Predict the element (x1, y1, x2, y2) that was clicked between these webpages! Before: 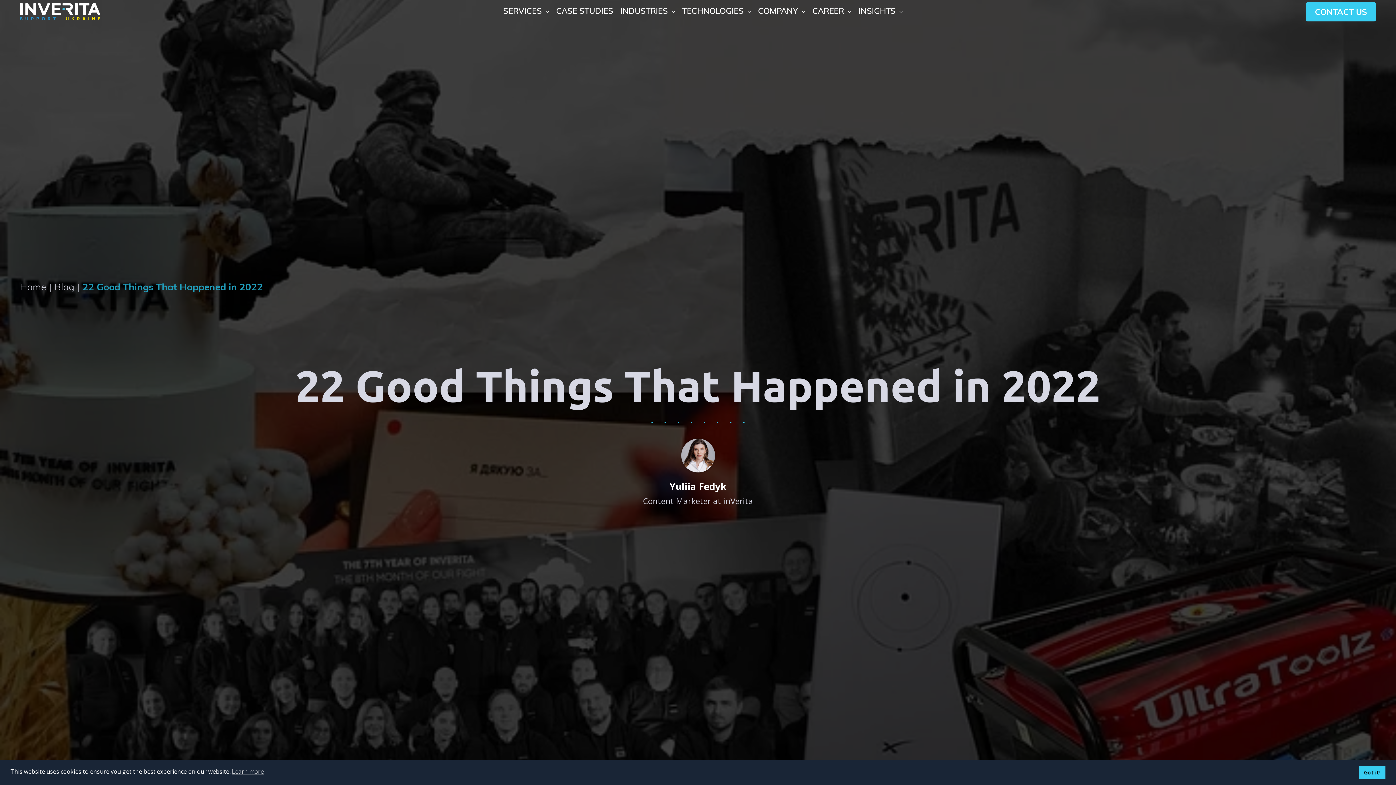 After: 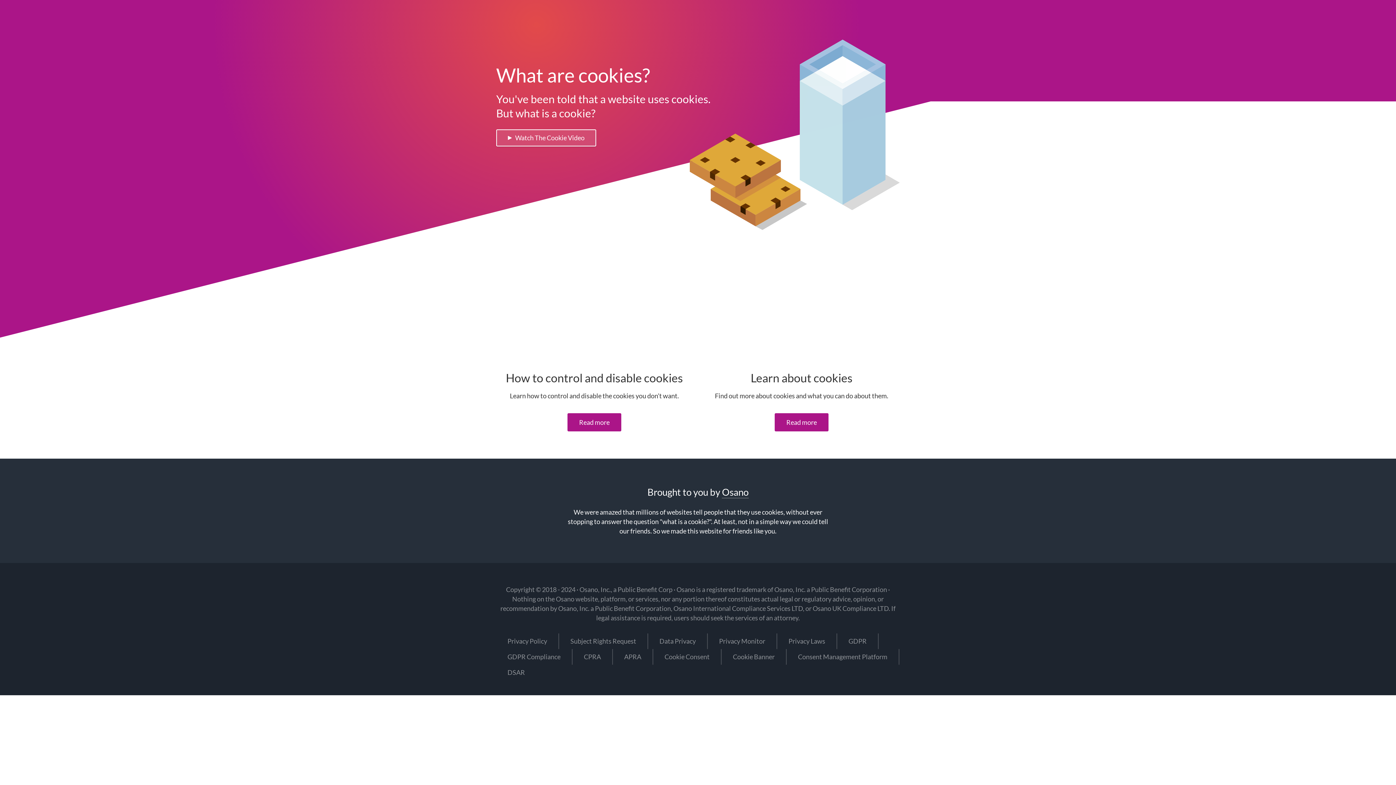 Action: label: Learn more bbox: (231, 766, 263, 777)